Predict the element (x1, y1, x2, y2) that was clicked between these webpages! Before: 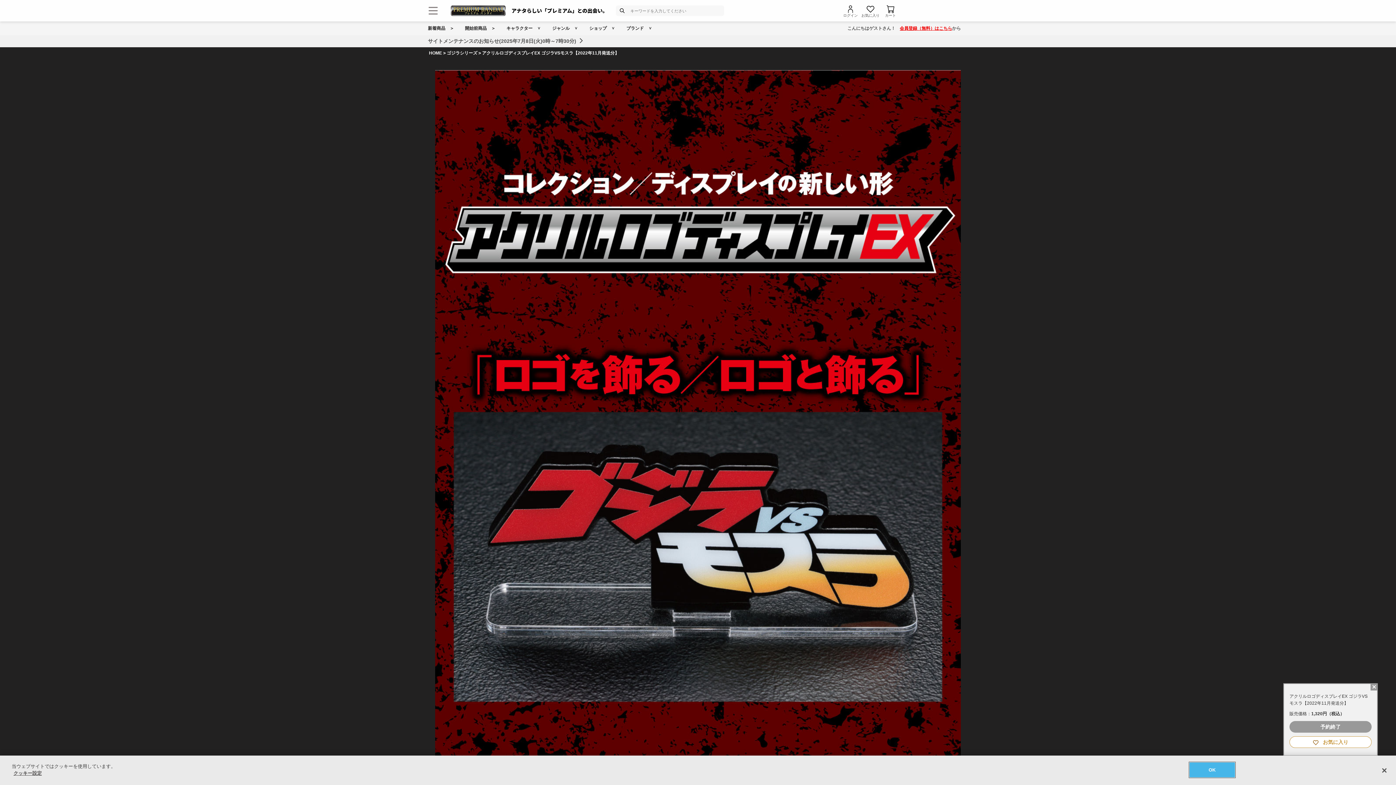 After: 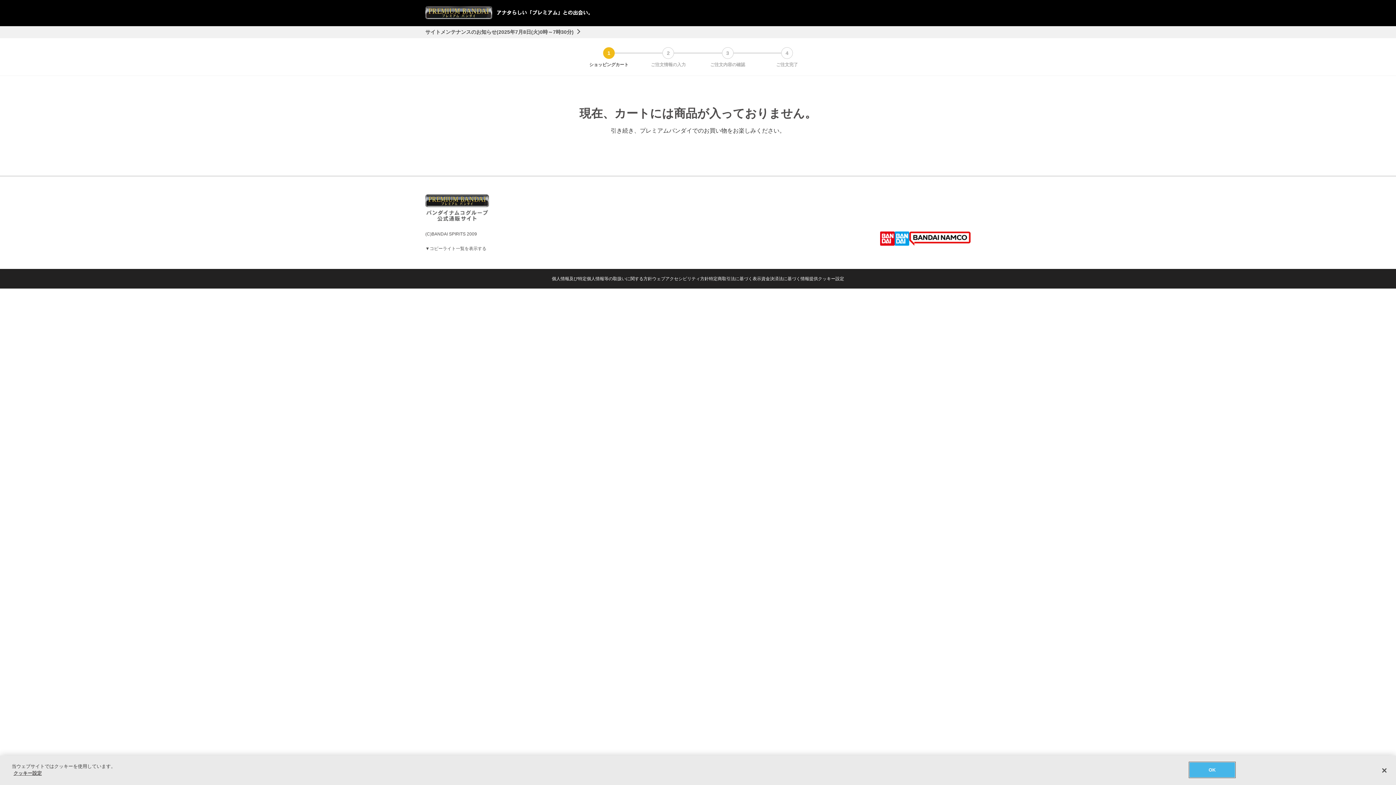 Action: label: カート bbox: (886, 5, 894, 13)